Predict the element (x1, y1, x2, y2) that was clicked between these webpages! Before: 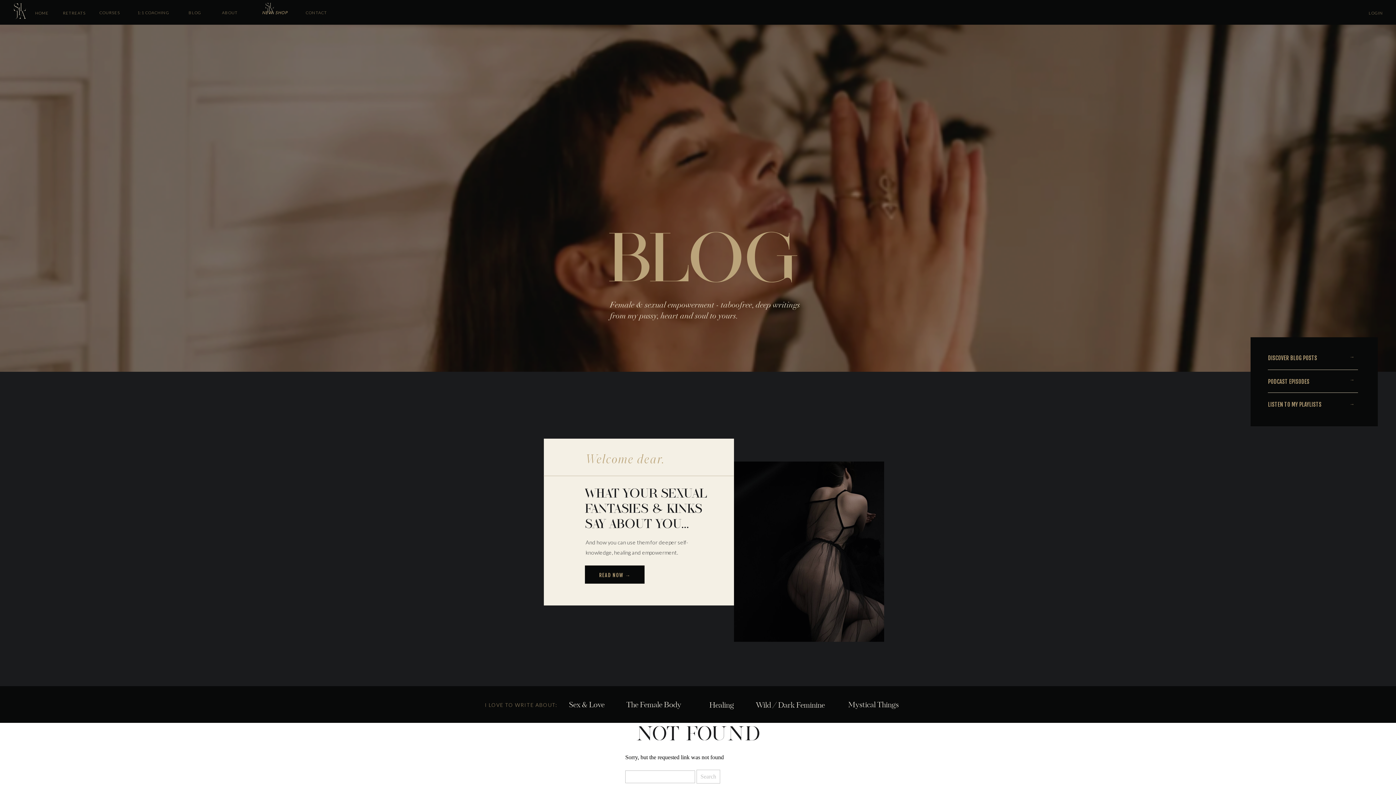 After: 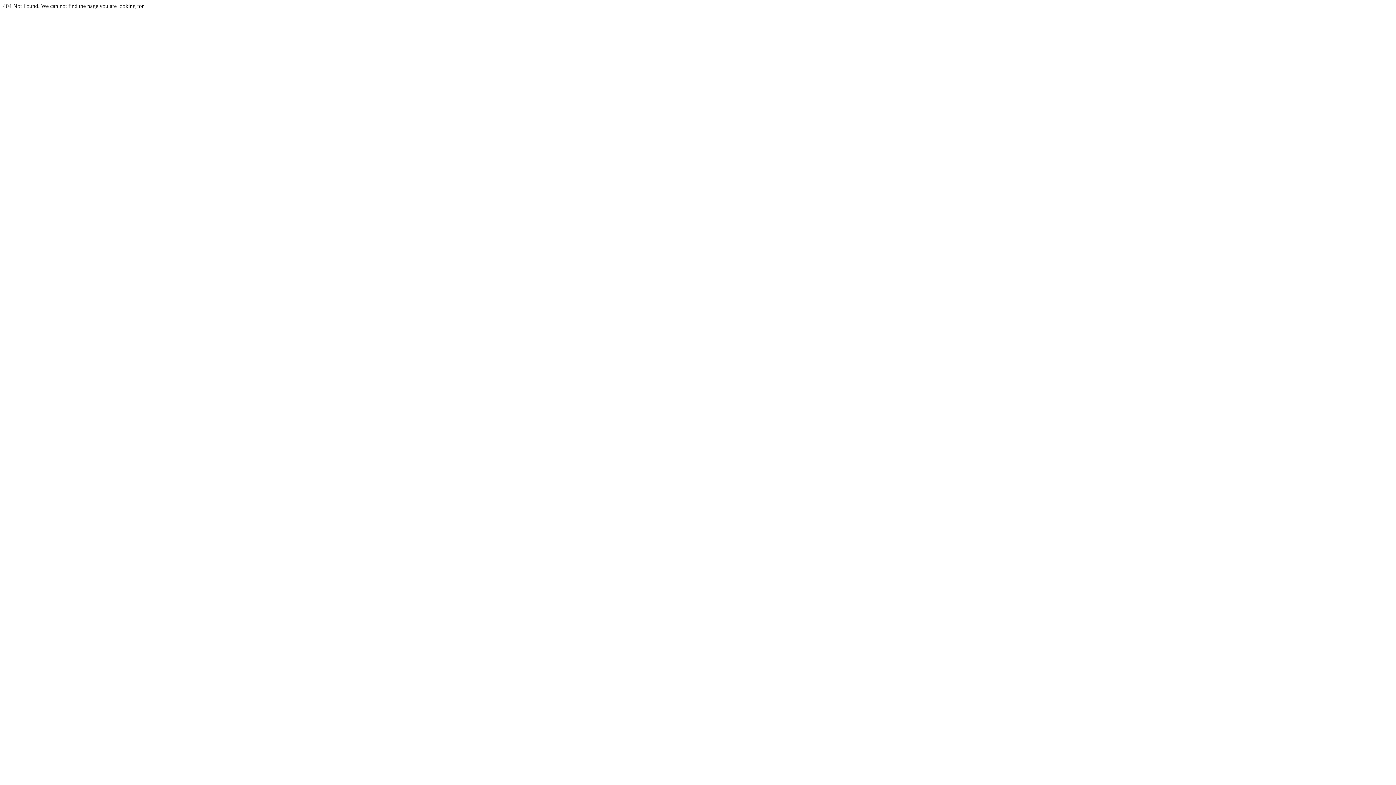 Action: label: Wild / Dark Feminine bbox: (756, 701, 827, 712)